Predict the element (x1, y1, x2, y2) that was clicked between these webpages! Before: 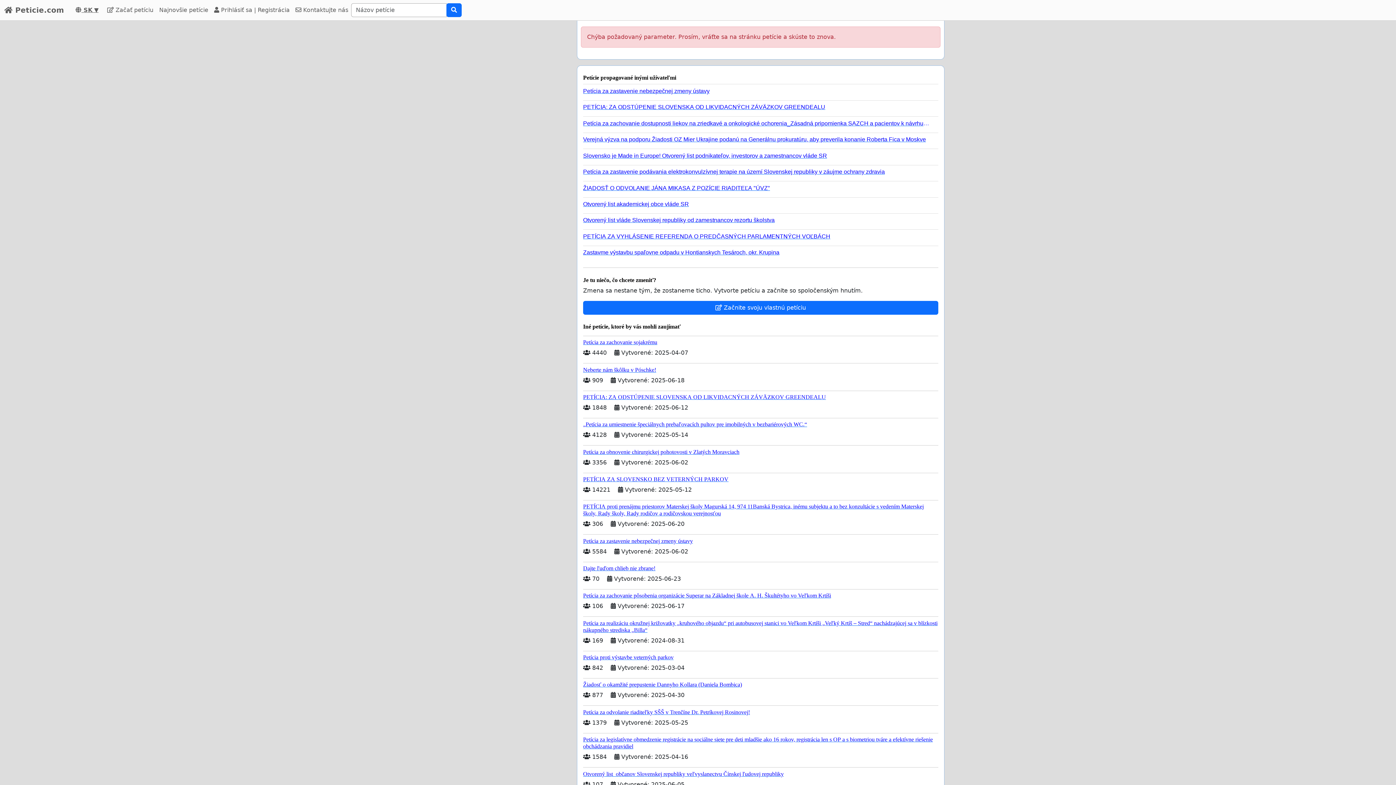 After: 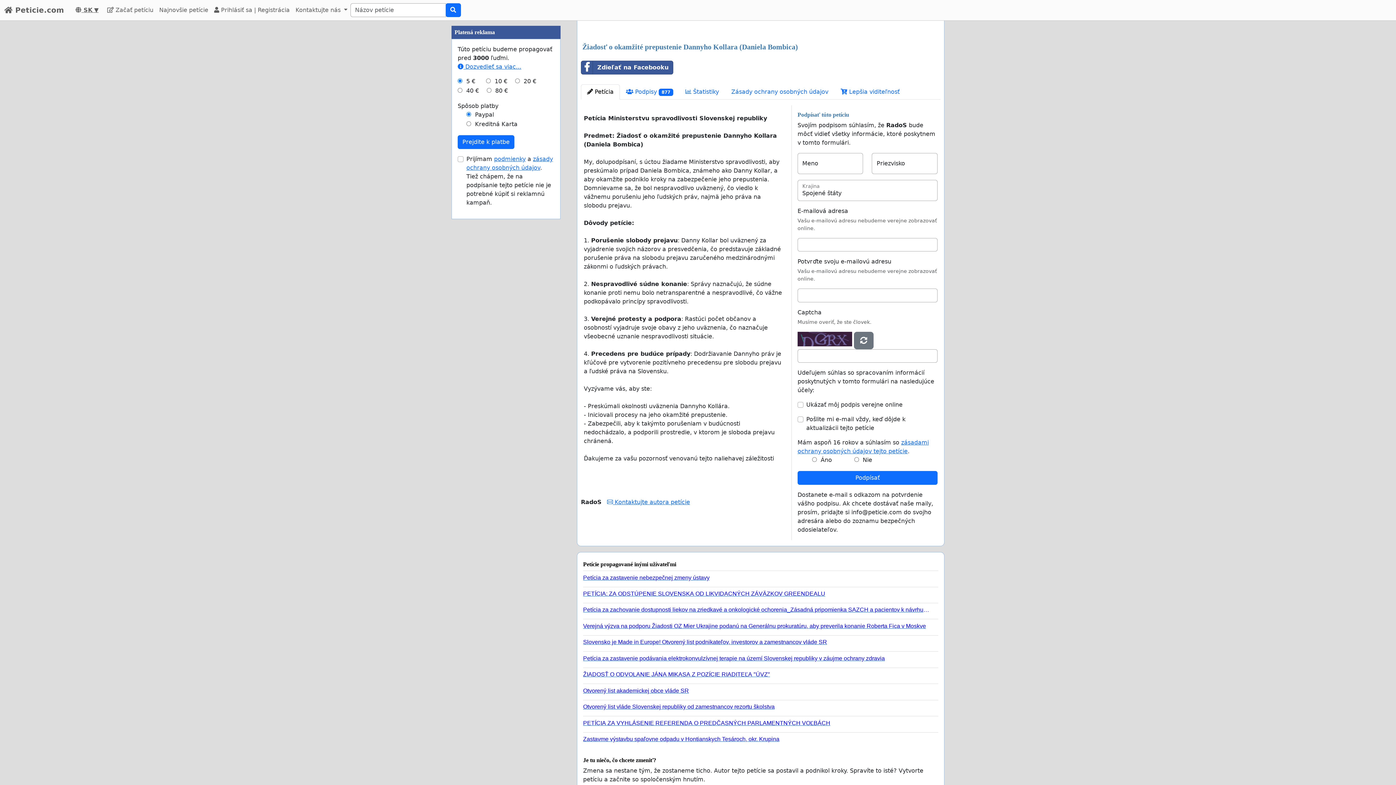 Action: bbox: (583, 678, 938, 688) label: Žiadosť o okamžité prepustenie Dannyho Kollara (Daniela Bombica)